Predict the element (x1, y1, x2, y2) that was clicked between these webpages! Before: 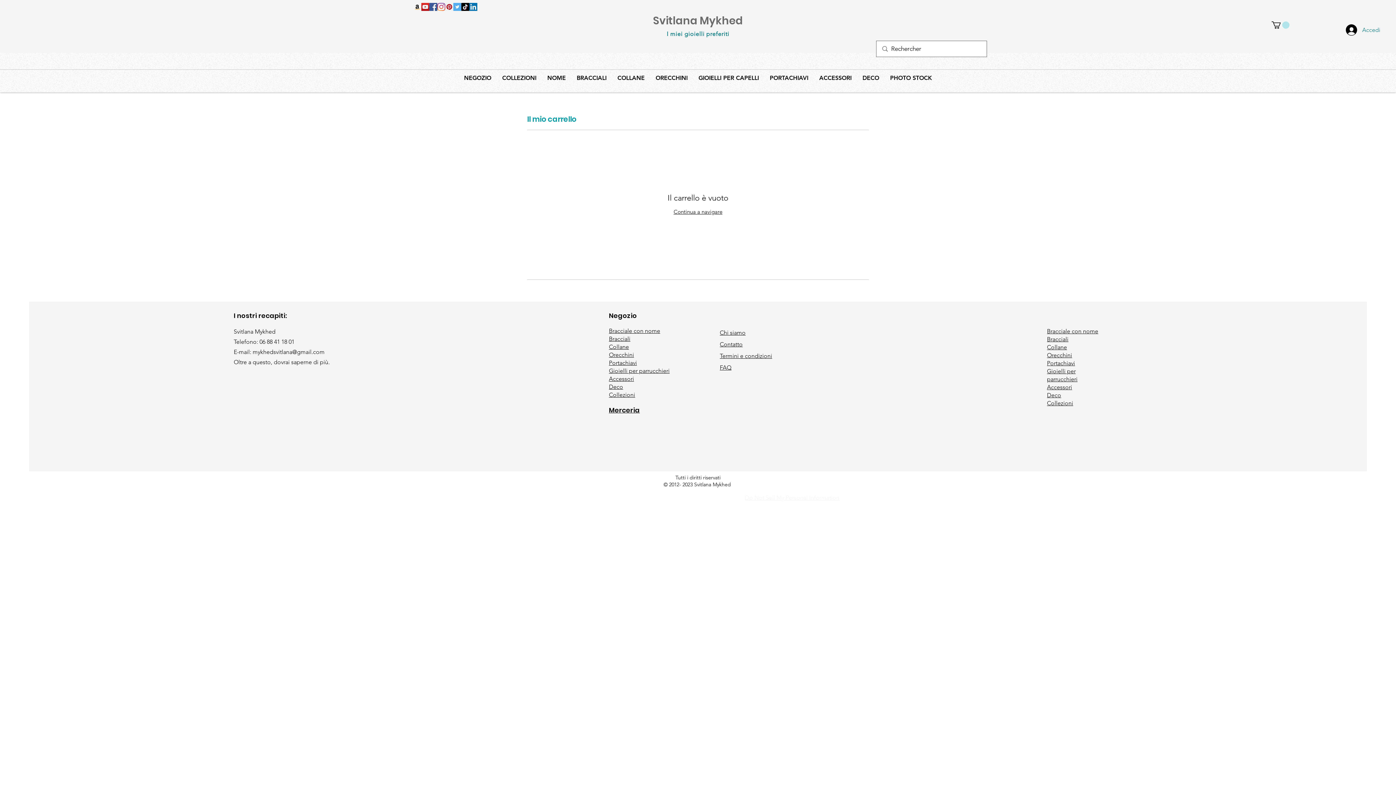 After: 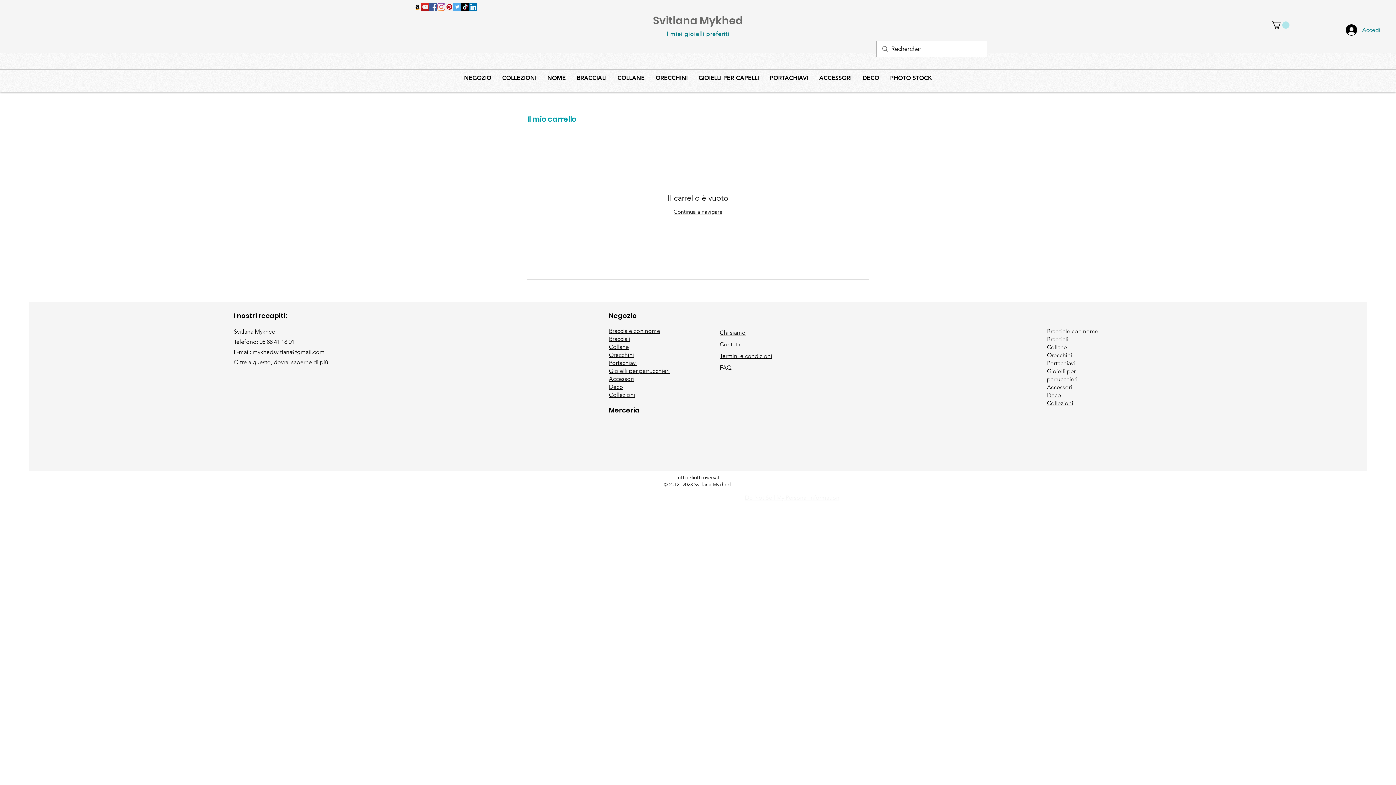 Action: bbox: (609, 359, 637, 366) label: Portachiavi